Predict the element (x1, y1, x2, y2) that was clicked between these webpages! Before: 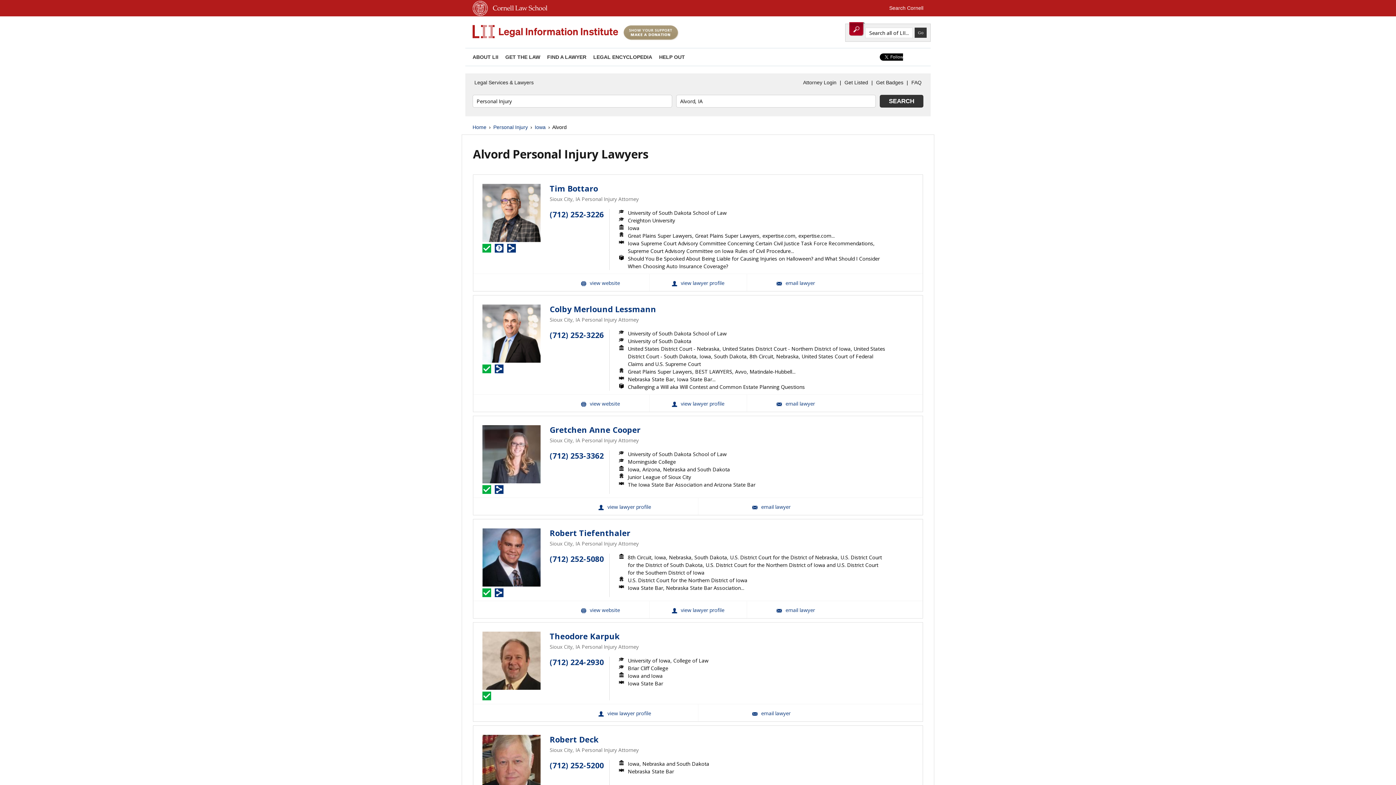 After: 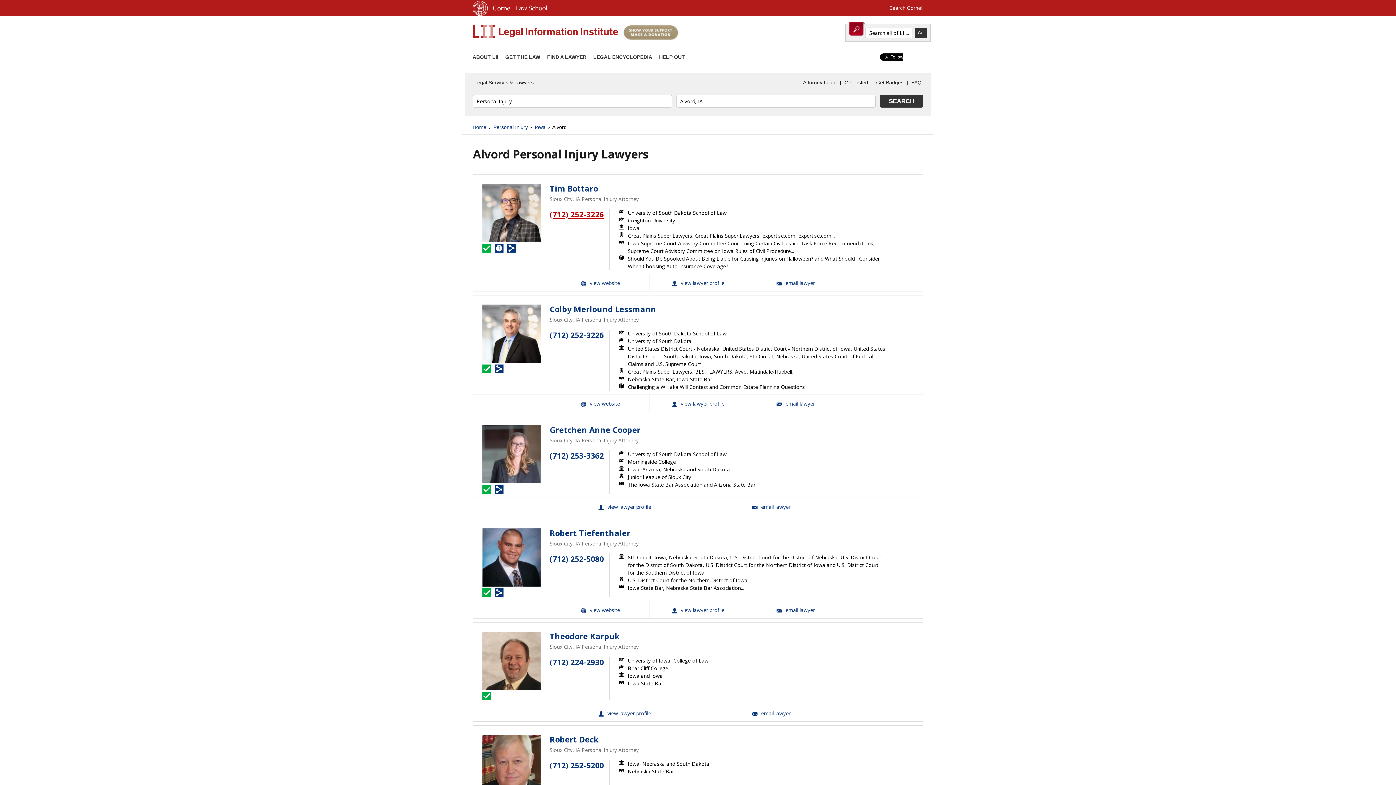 Action: bbox: (549, 209, 604, 219) label: (712) 252-3226